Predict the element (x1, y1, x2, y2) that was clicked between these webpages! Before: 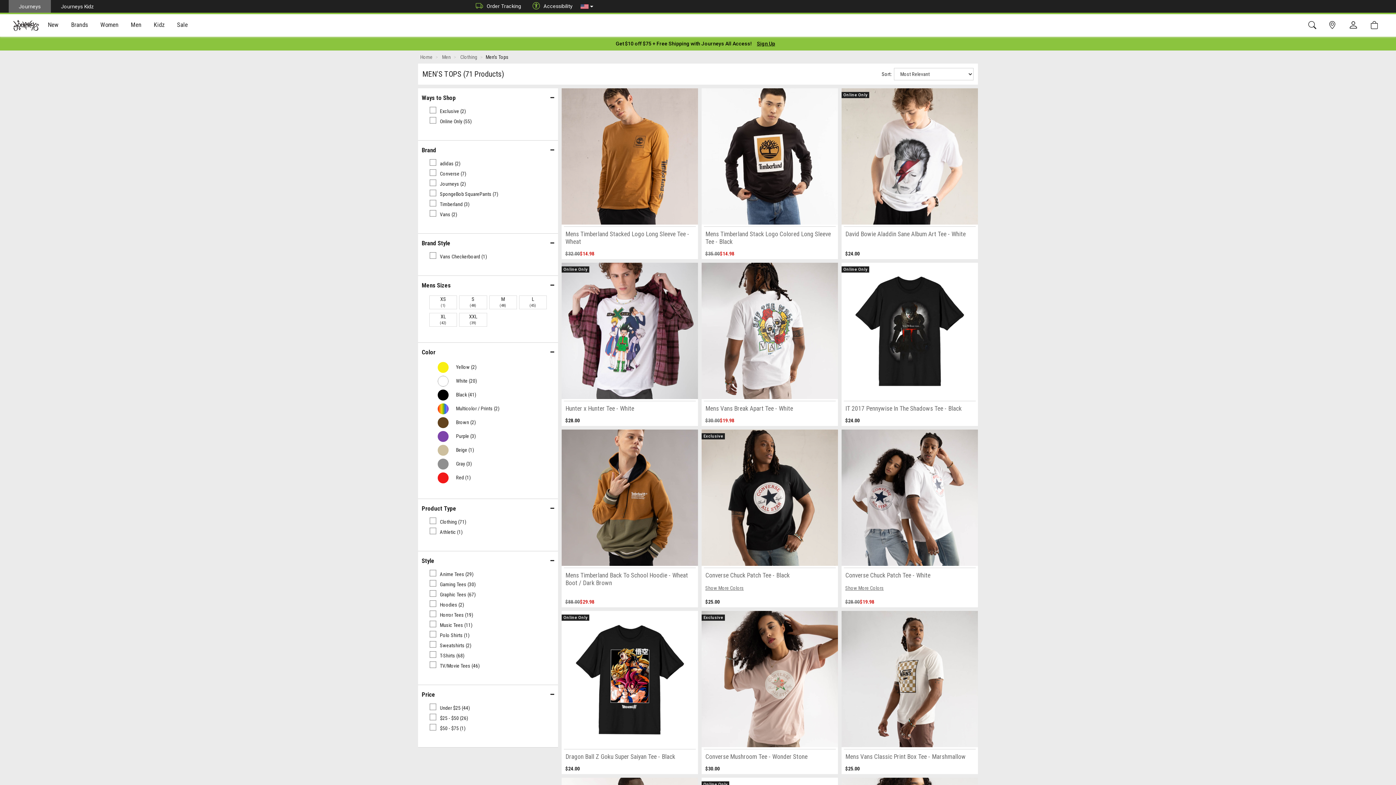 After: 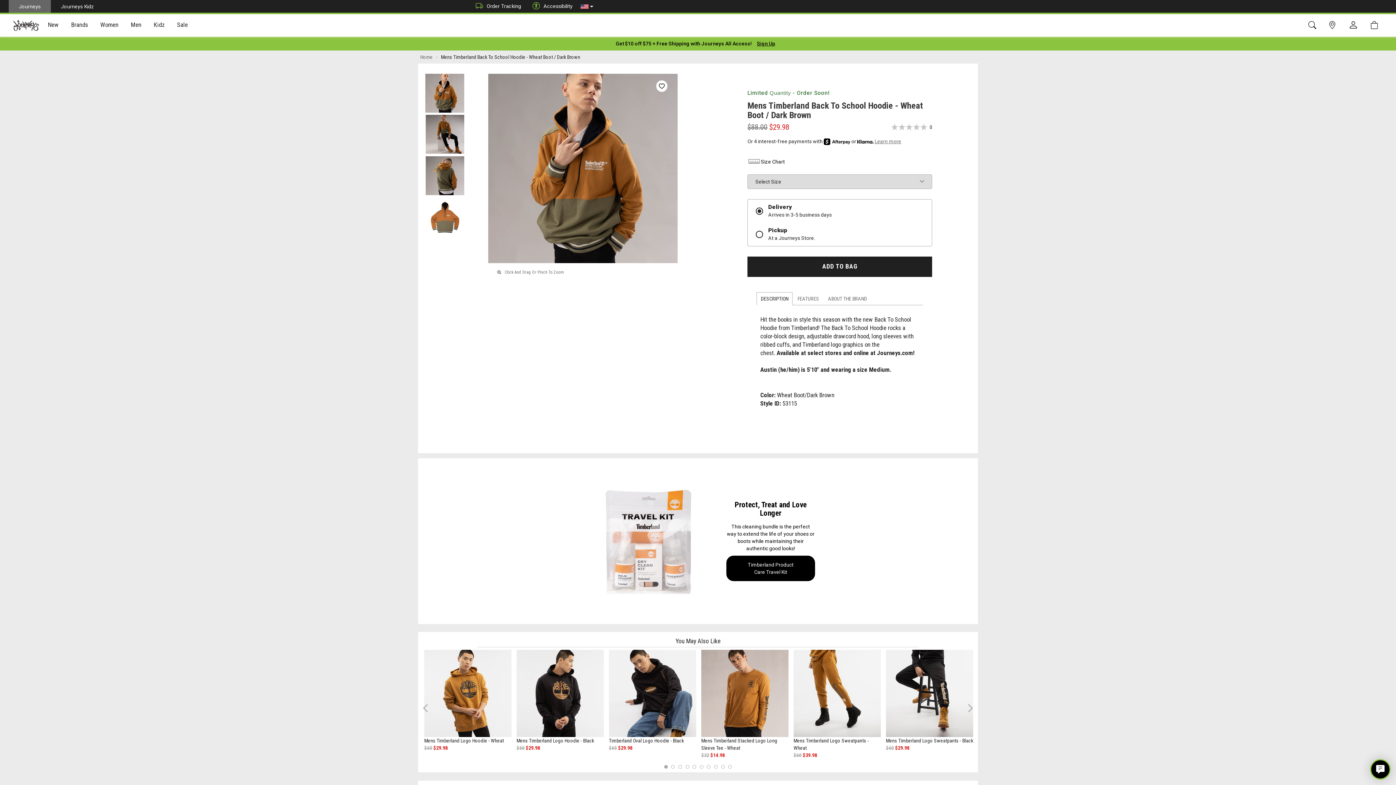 Action: label: Mens Timberland Back To School Hoodie - Wheat Boot / Dark Brown bbox: (561, 429, 698, 588)